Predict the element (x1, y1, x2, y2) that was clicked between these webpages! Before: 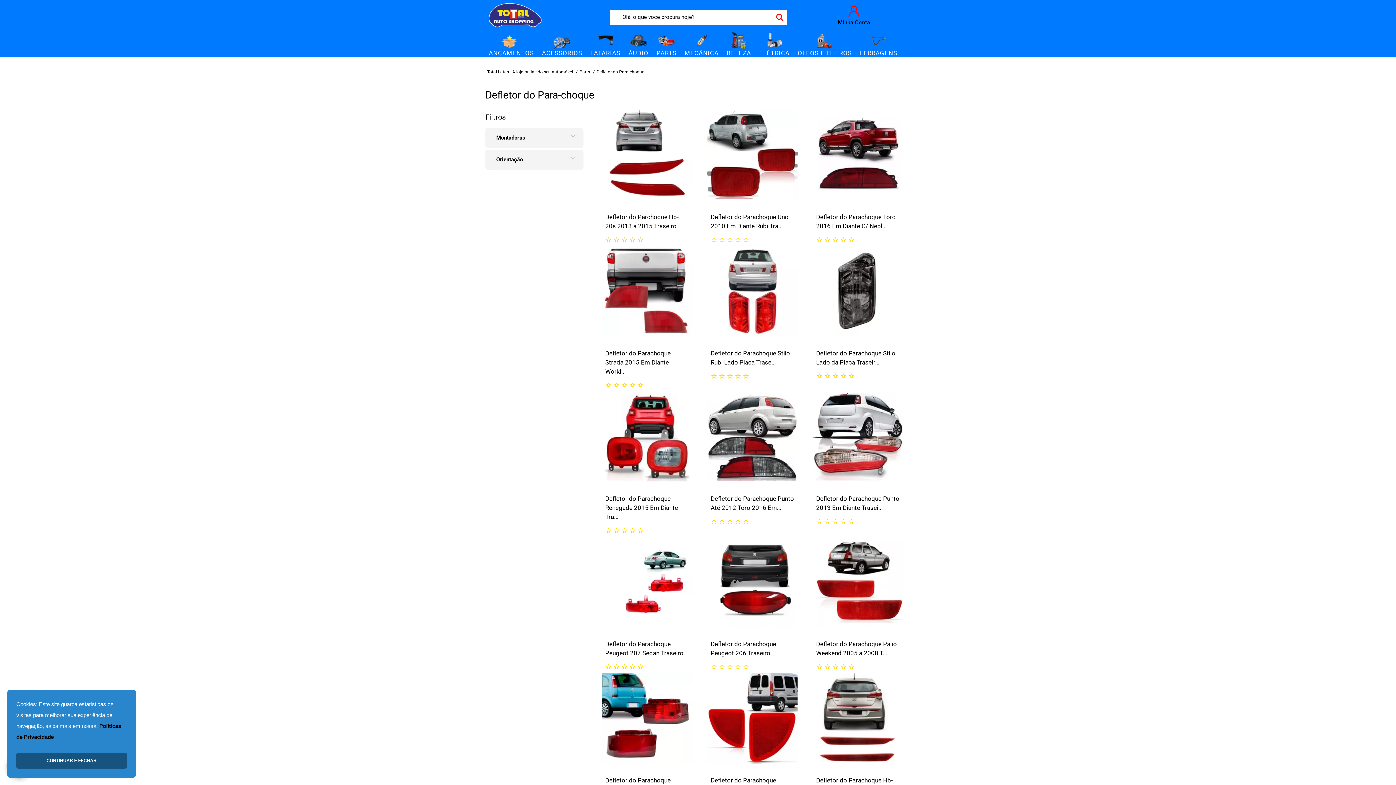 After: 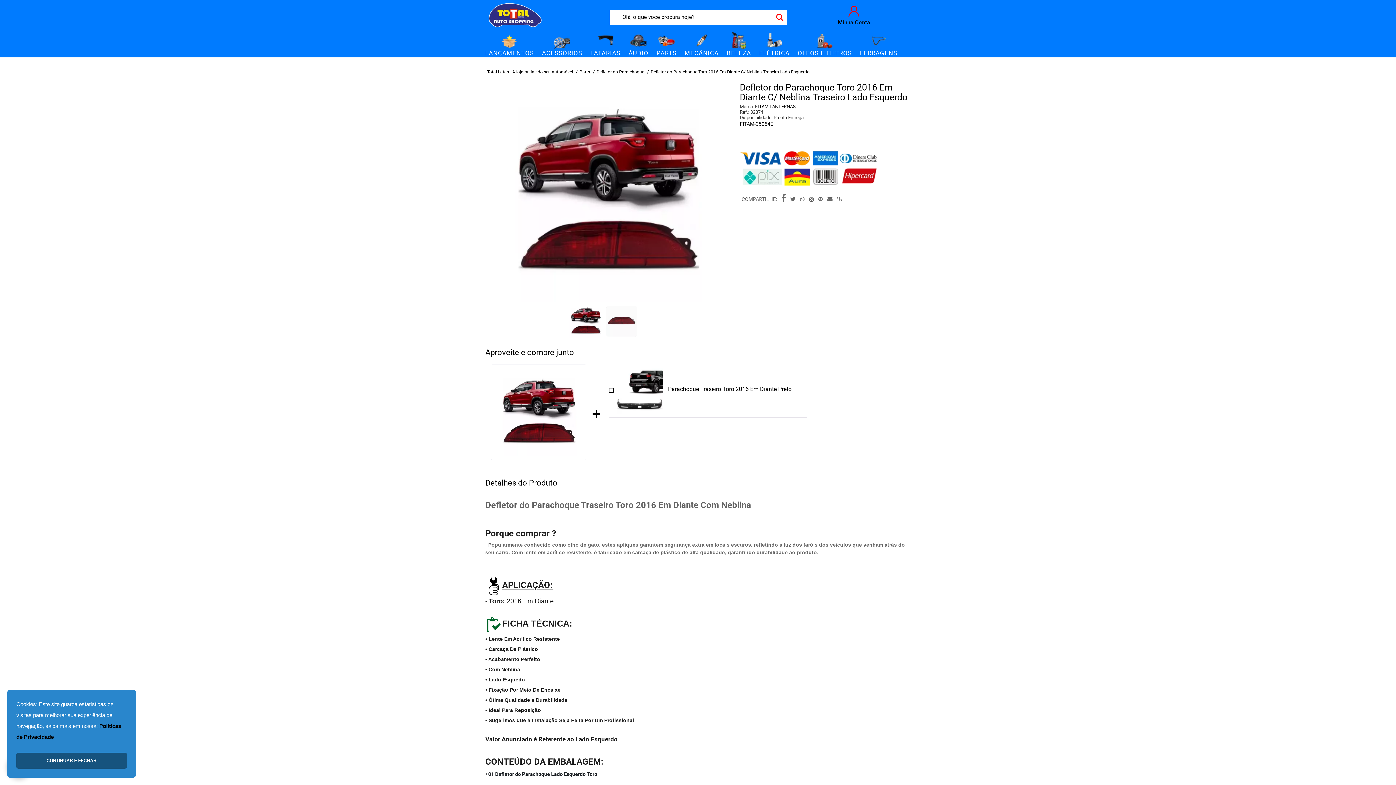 Action: label: Defletor do Parachoque Toro 2016 Em Diante C/ Nebl... bbox: (816, 212, 899, 230)